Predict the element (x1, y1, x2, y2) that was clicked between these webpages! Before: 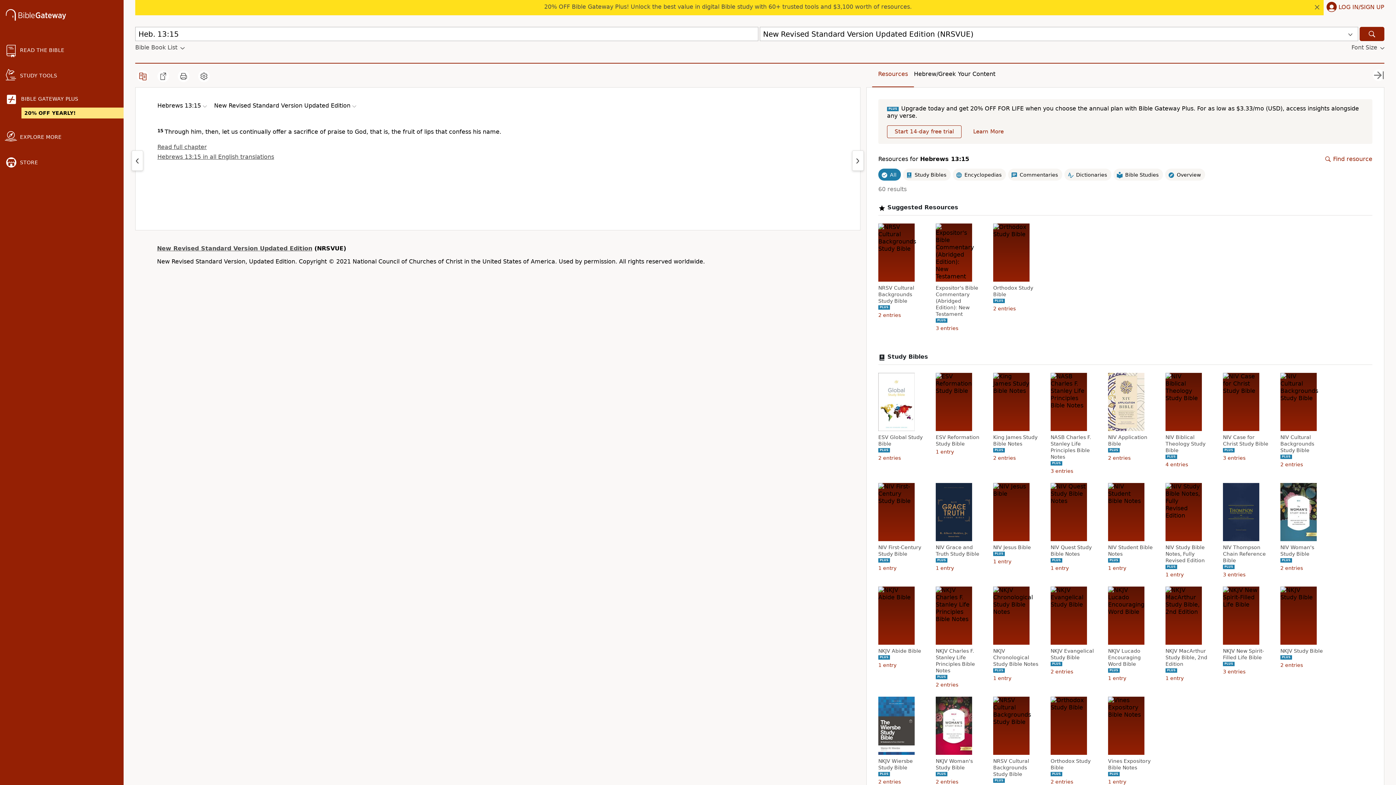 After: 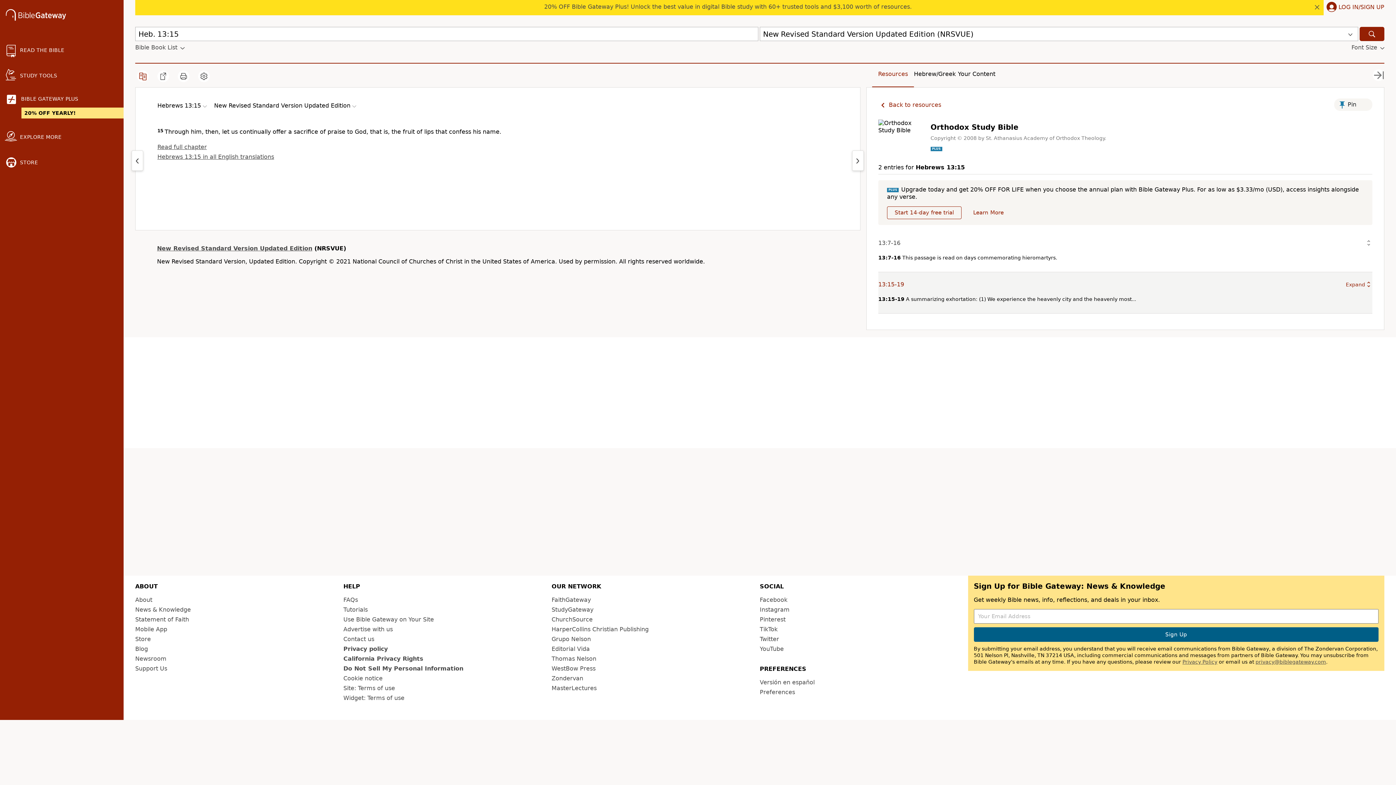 Action: bbox: (993, 284, 1040, 297) label: Orthodox Study Bible